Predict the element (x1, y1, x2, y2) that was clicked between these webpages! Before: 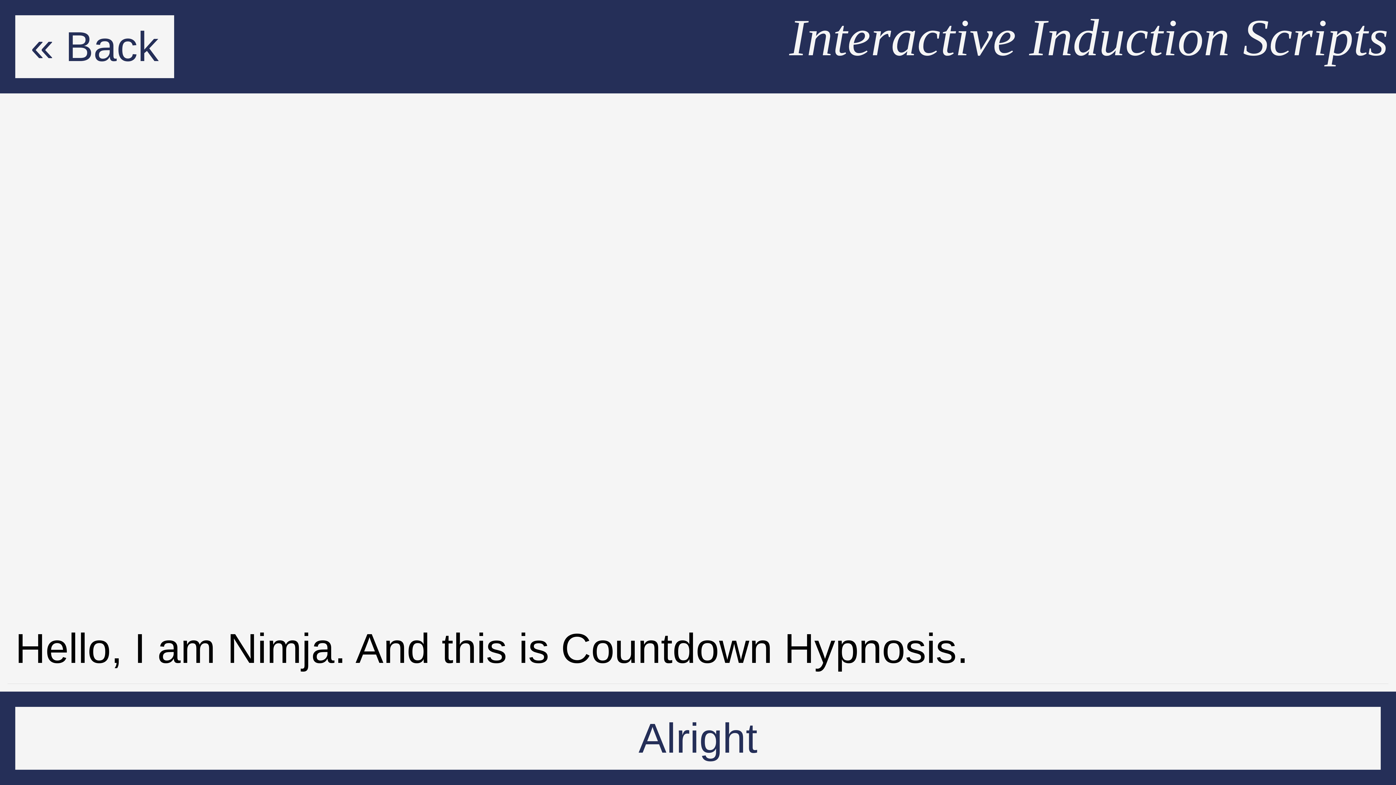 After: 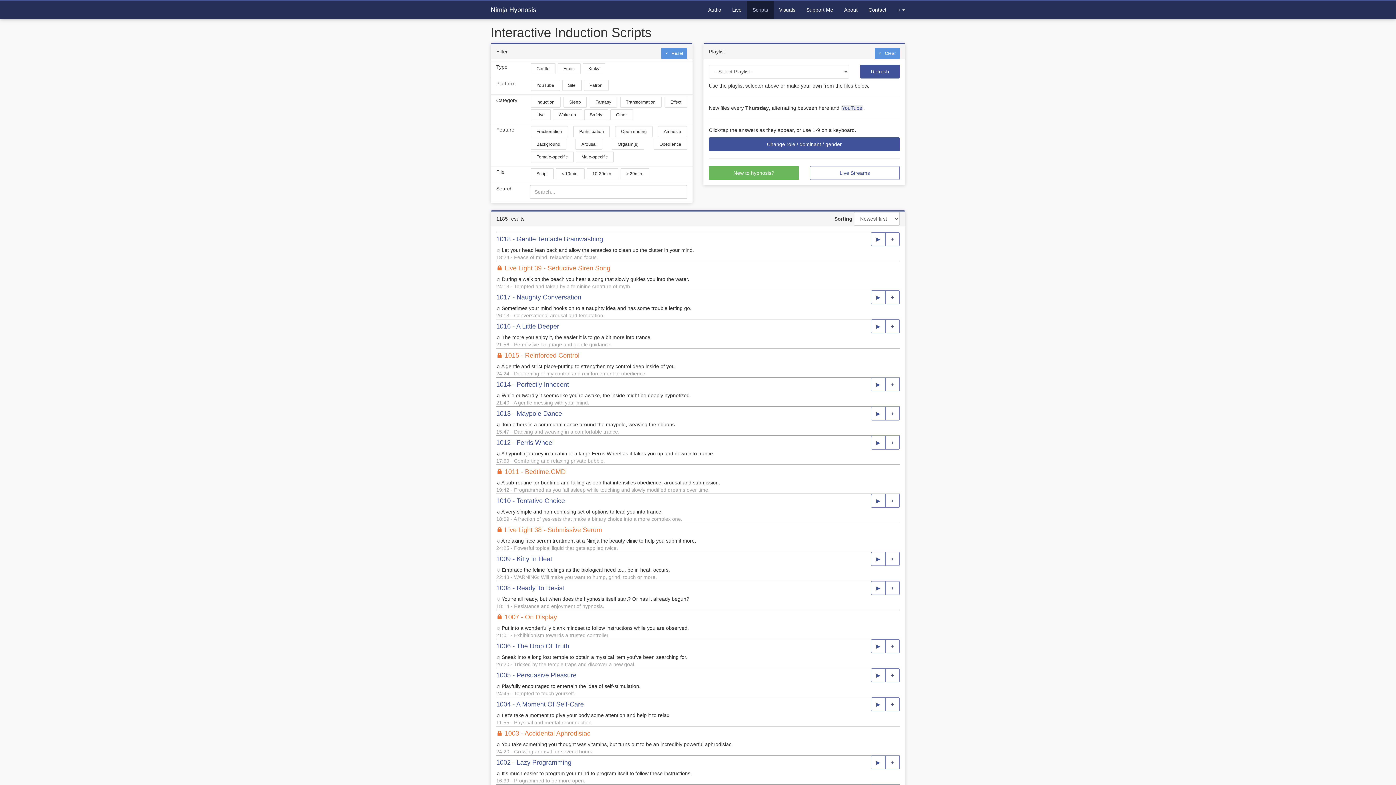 Action: label: « Back bbox: (15, 15, 174, 78)